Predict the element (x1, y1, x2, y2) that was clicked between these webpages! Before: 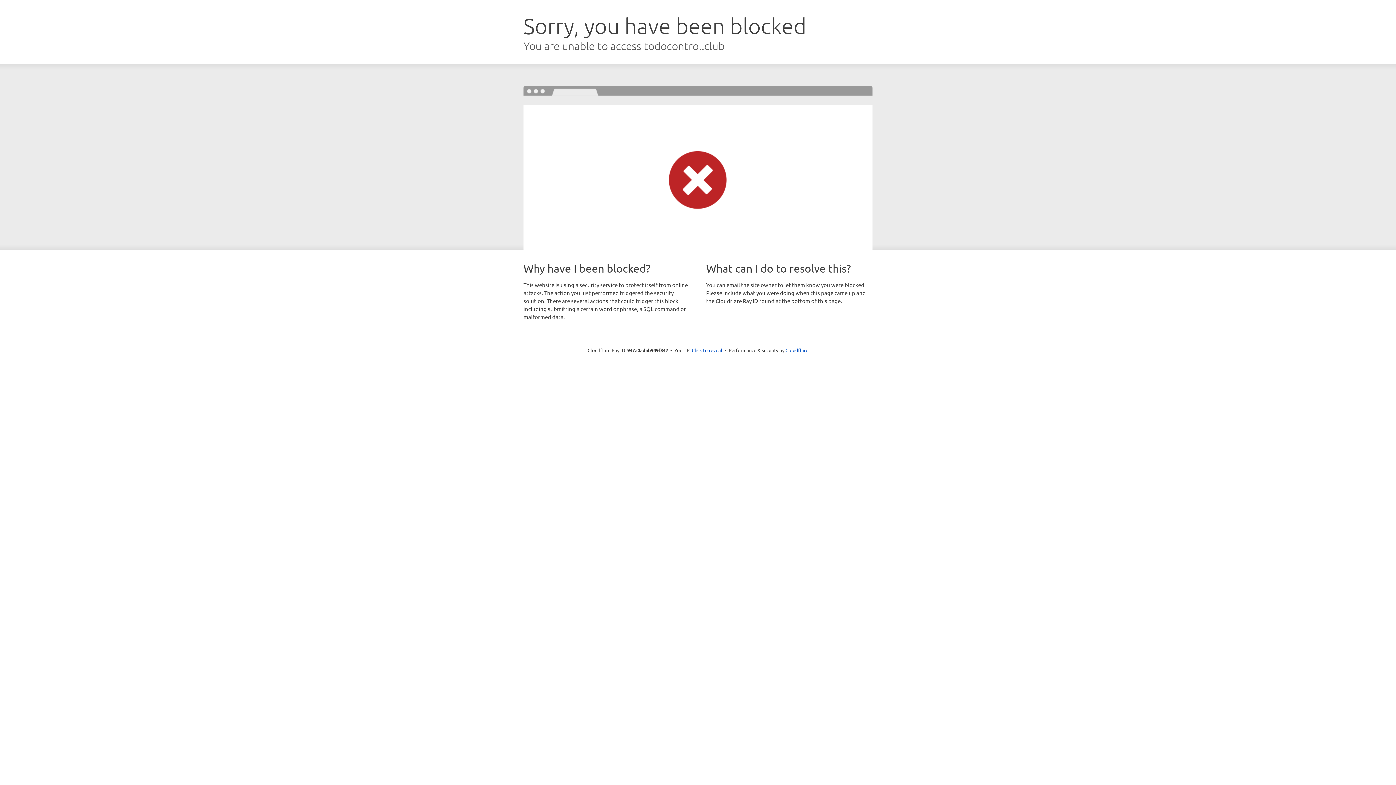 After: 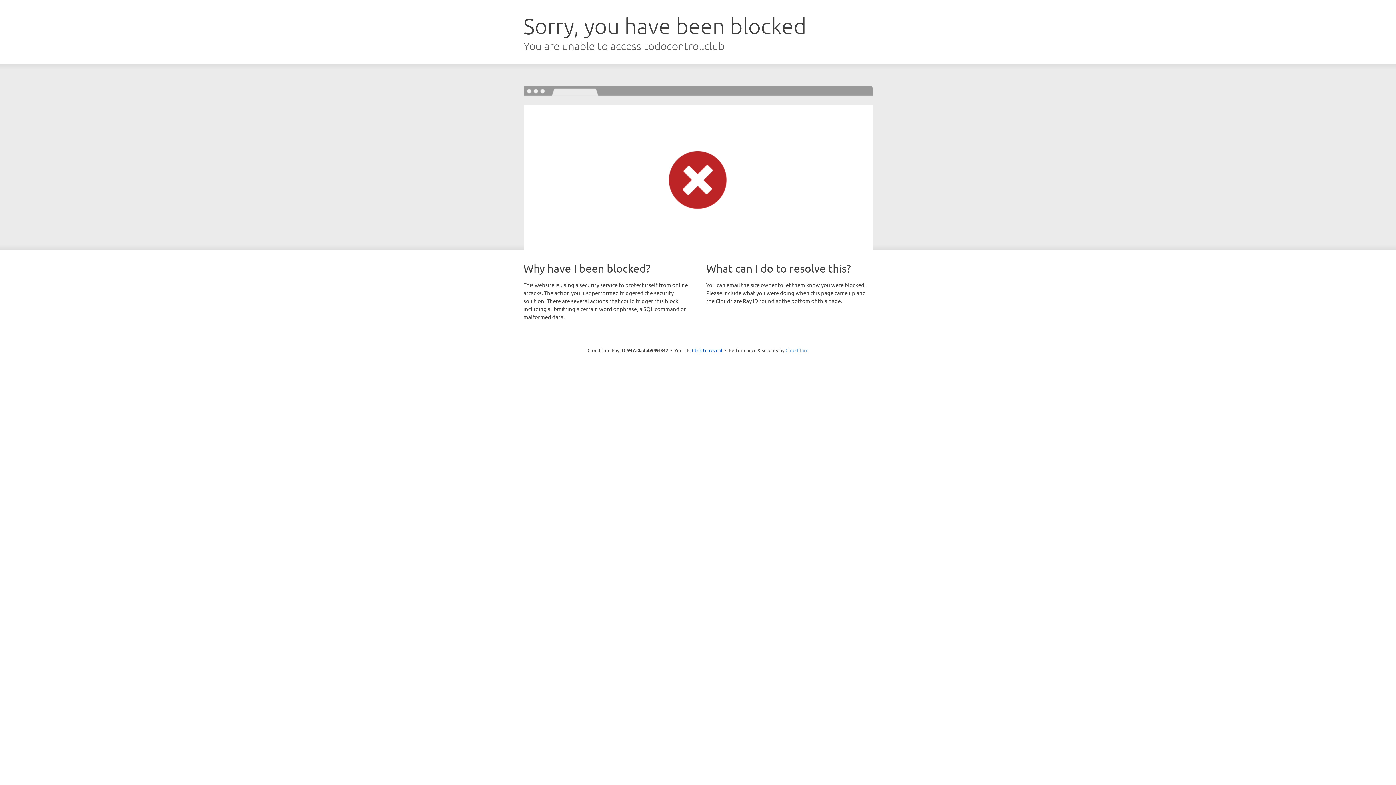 Action: label: Cloudflare bbox: (785, 347, 808, 353)